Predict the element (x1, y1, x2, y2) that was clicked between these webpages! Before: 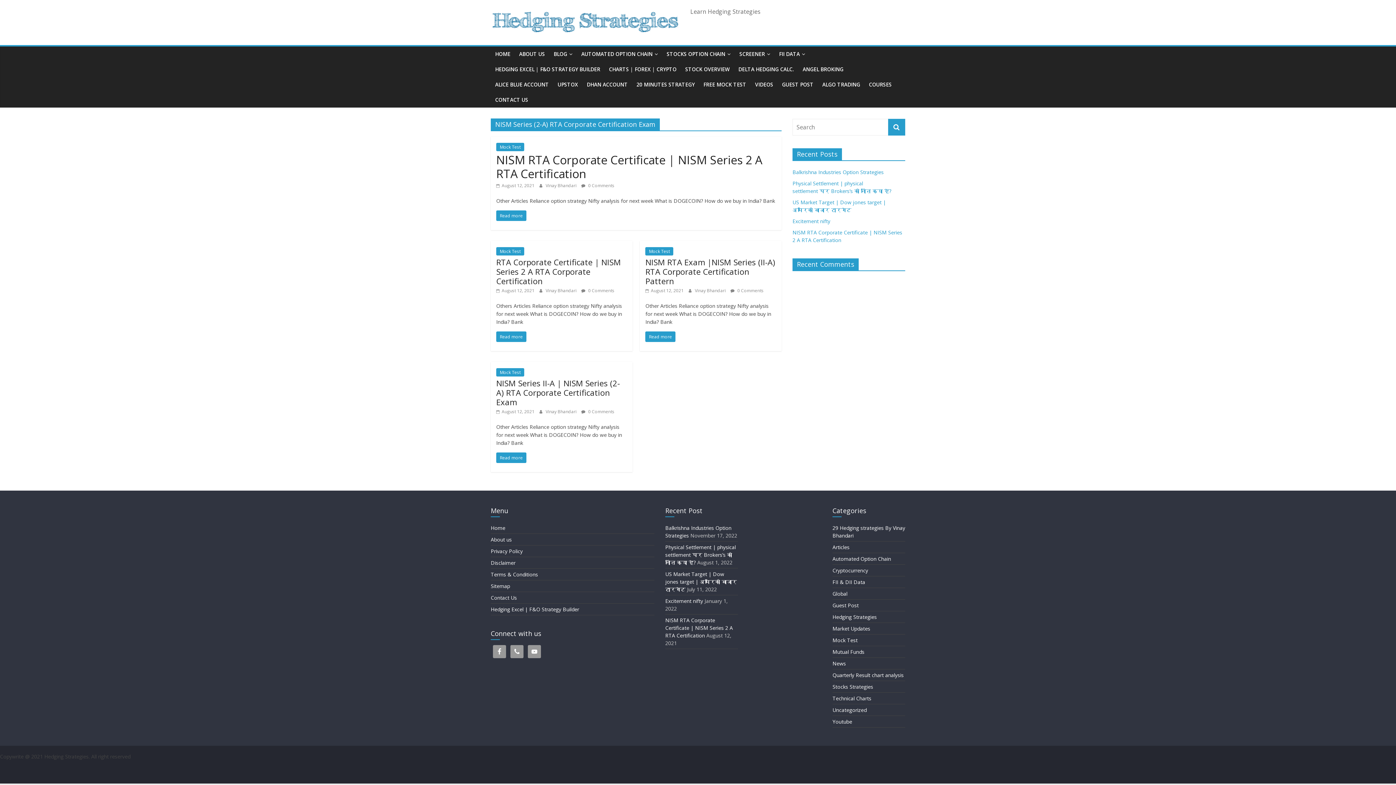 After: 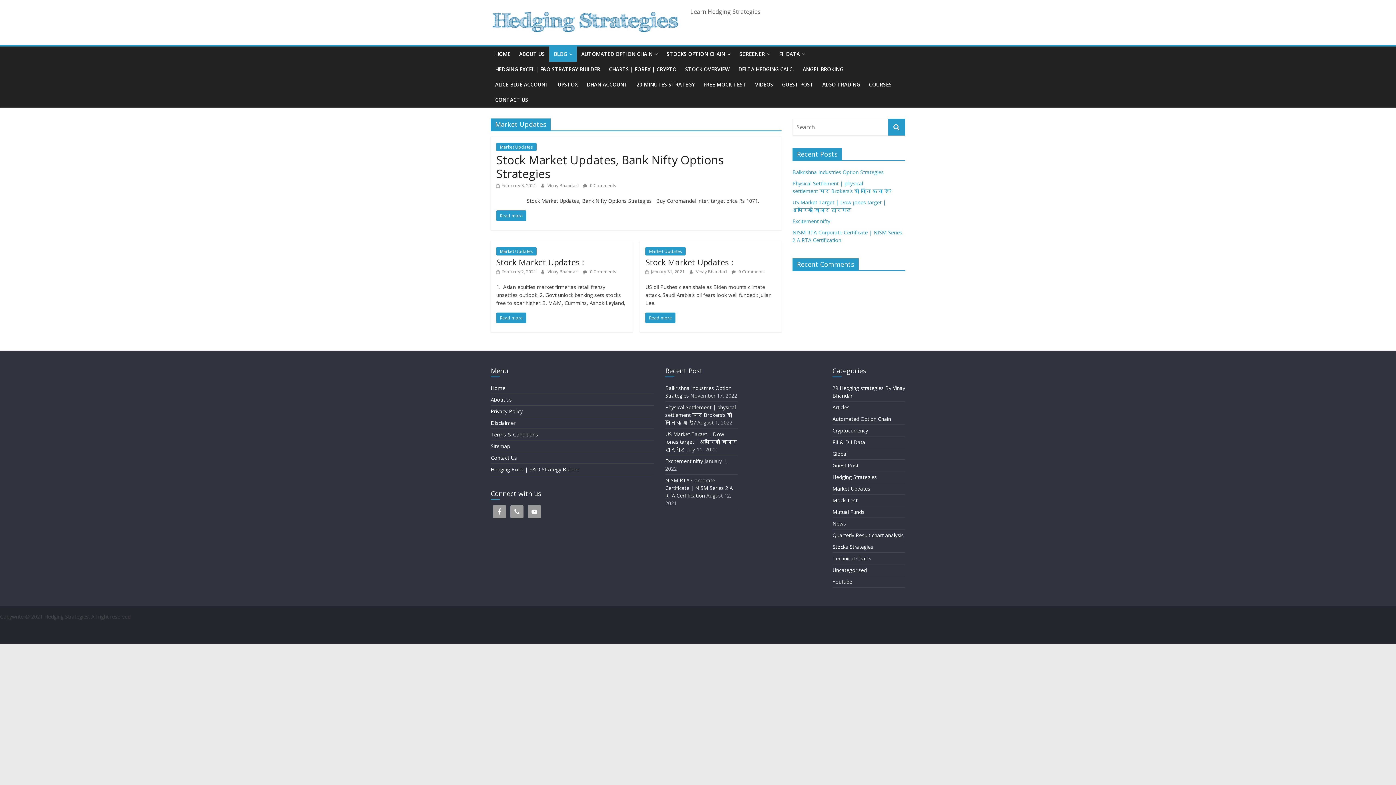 Action: bbox: (832, 625, 870, 632) label: Market Updates